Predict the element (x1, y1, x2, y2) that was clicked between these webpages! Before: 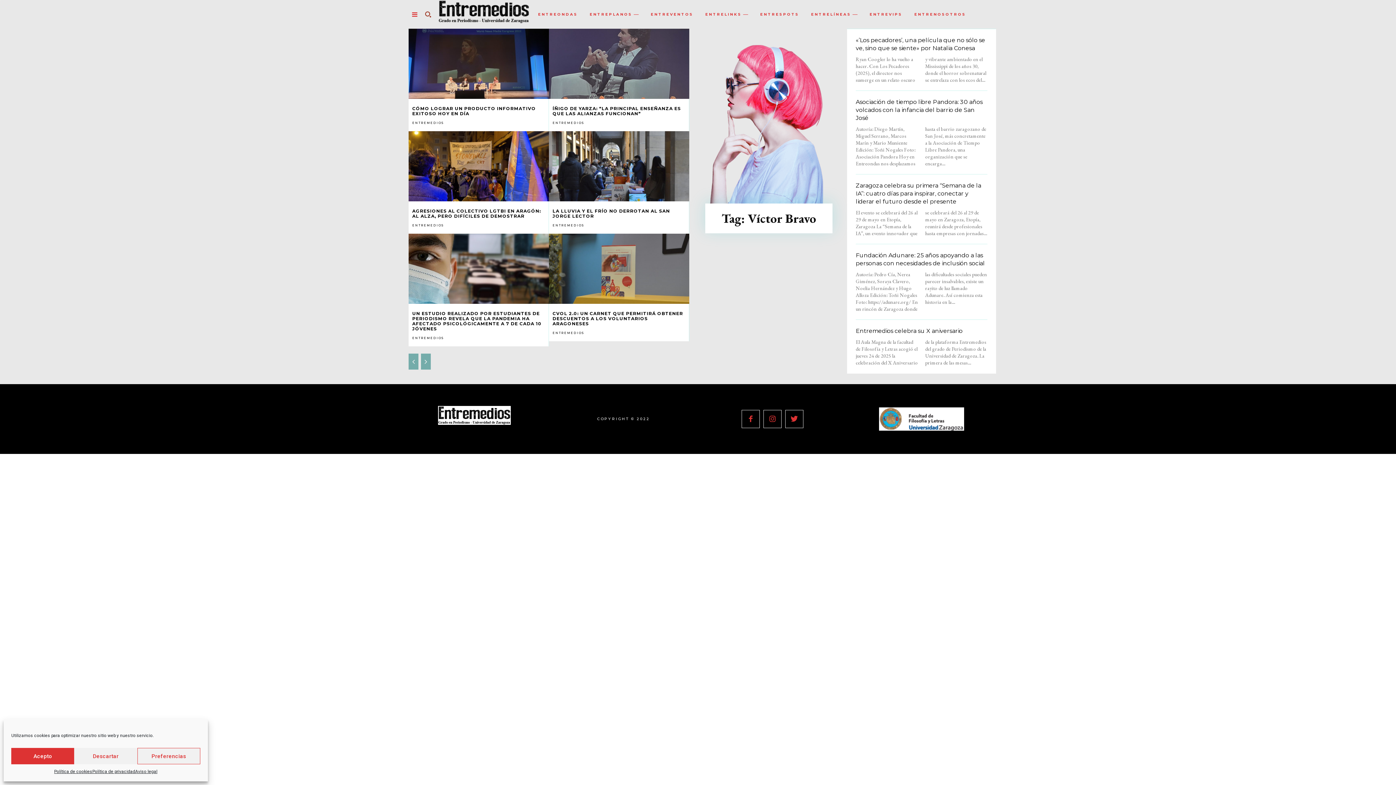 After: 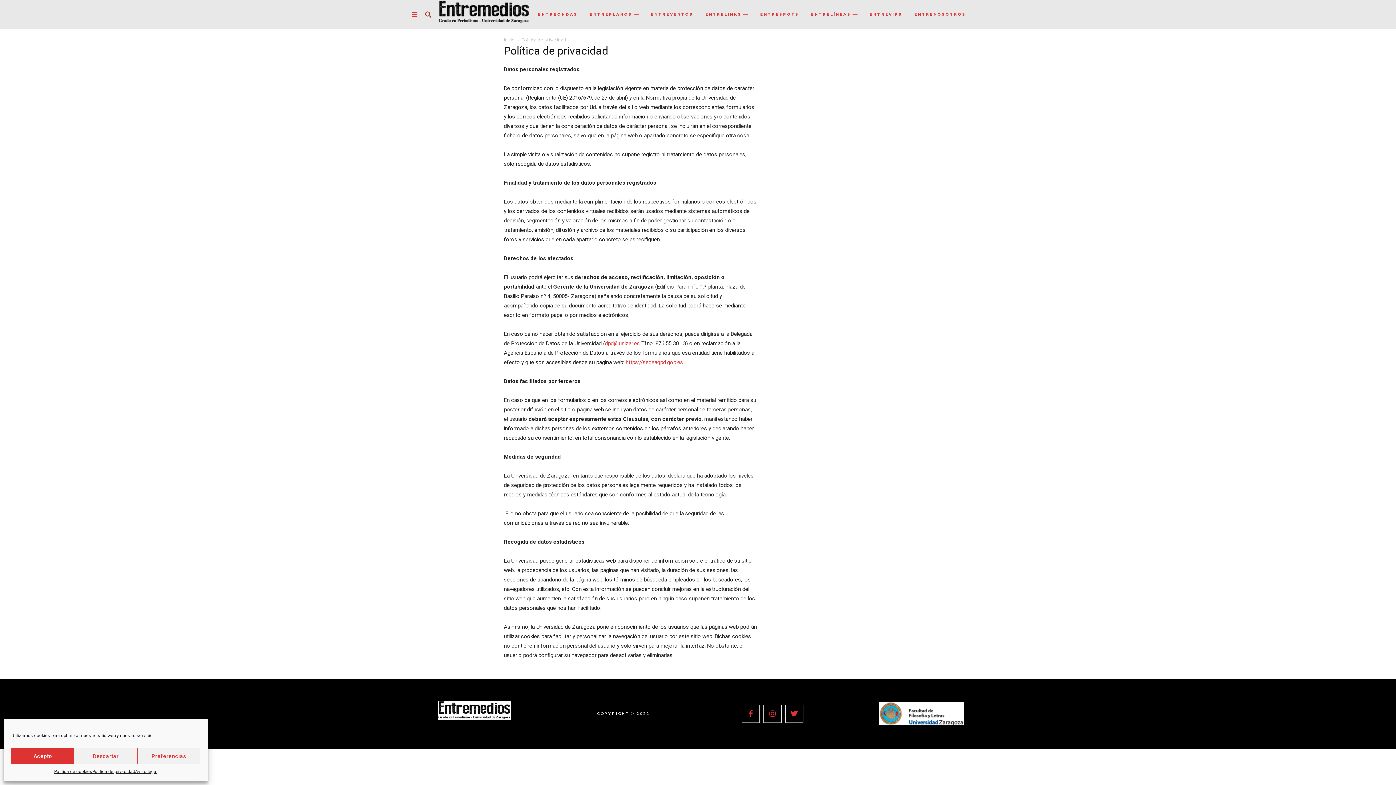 Action: label: Política de privacidad bbox: (92, 768, 135, 776)